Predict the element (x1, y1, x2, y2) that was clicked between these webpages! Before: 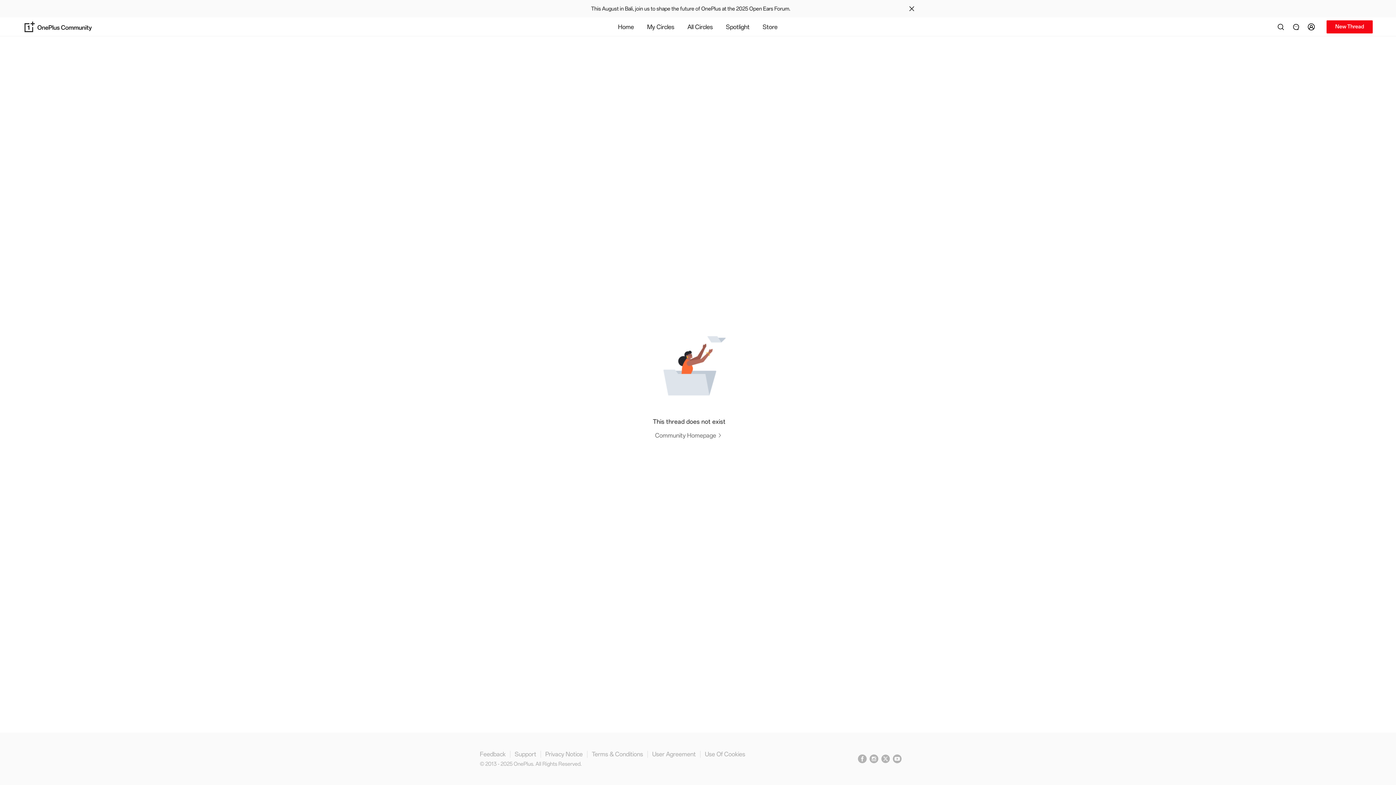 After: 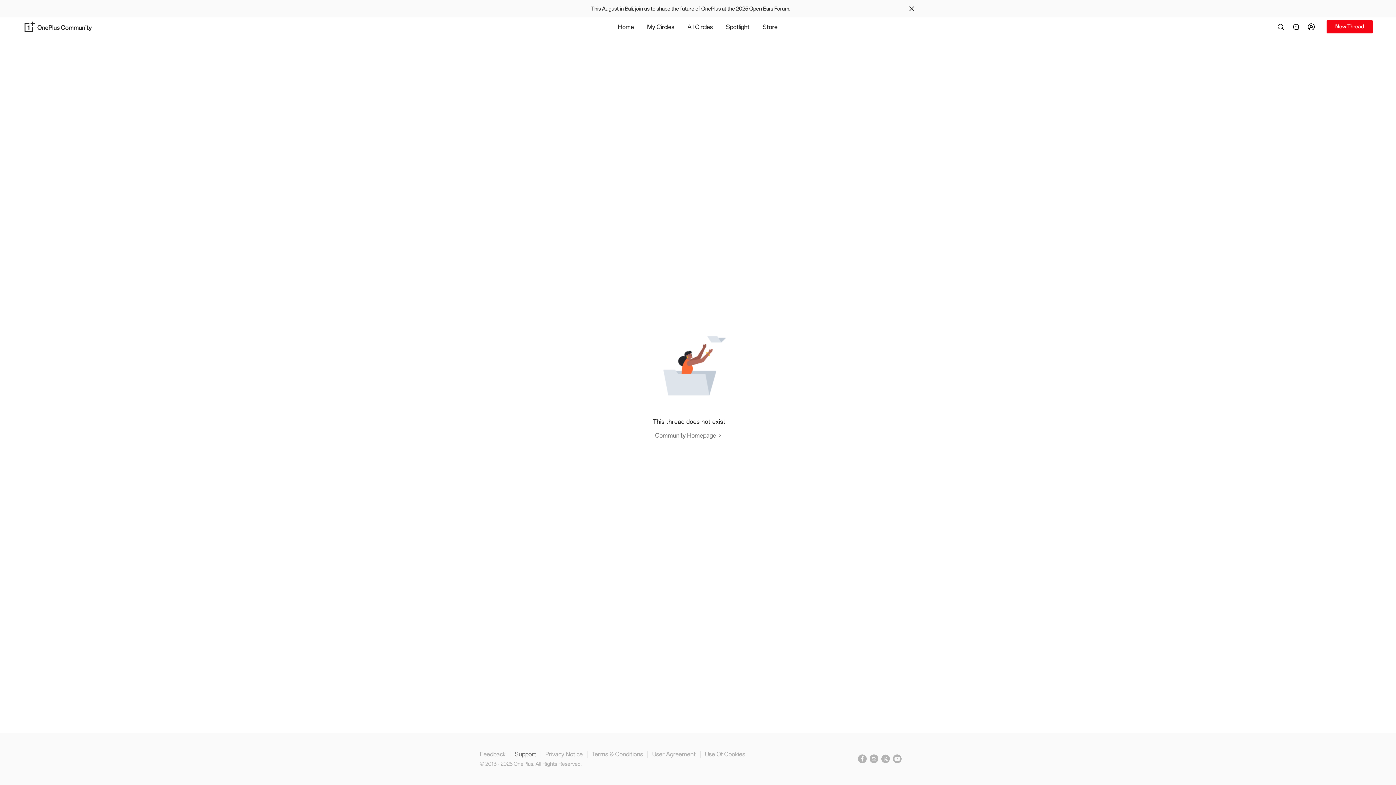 Action: bbox: (514, 751, 536, 758) label: Support